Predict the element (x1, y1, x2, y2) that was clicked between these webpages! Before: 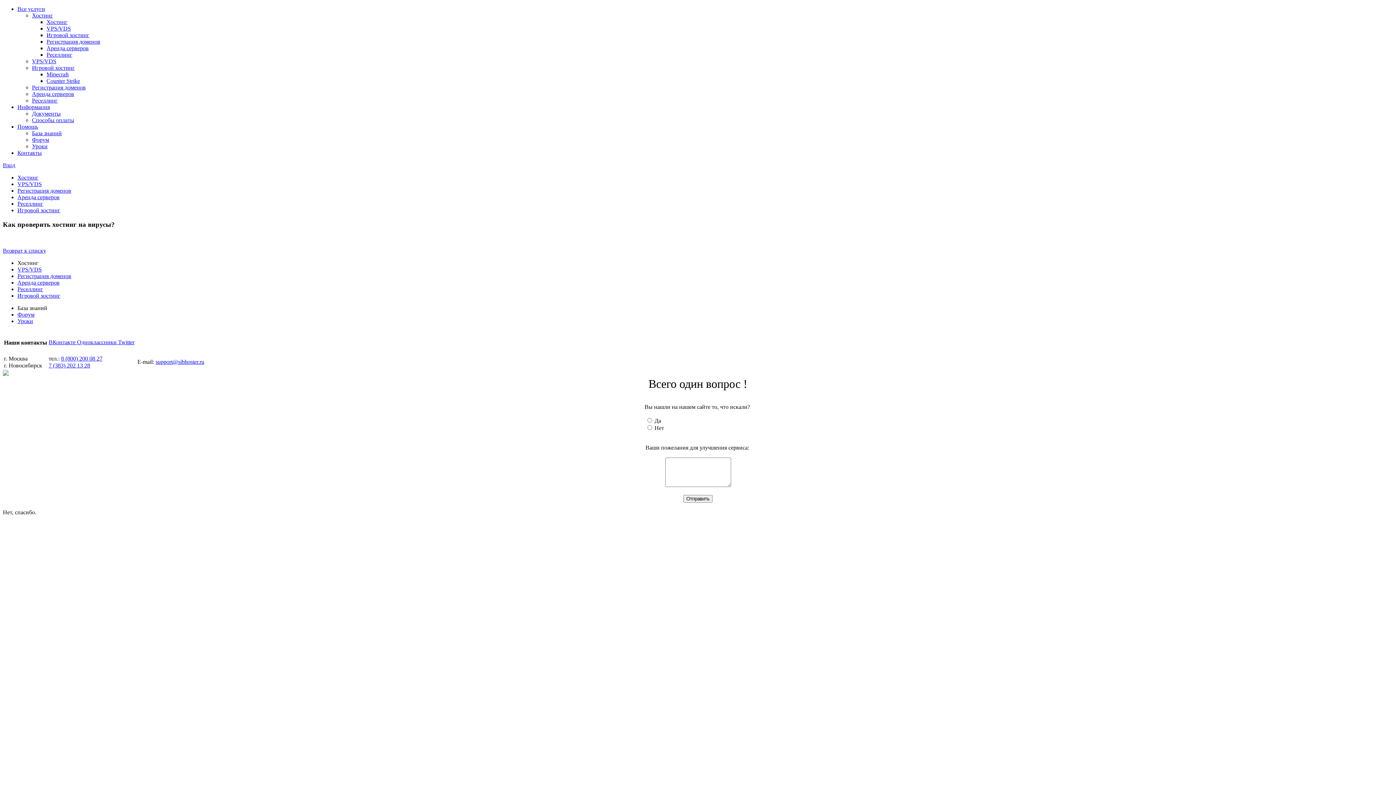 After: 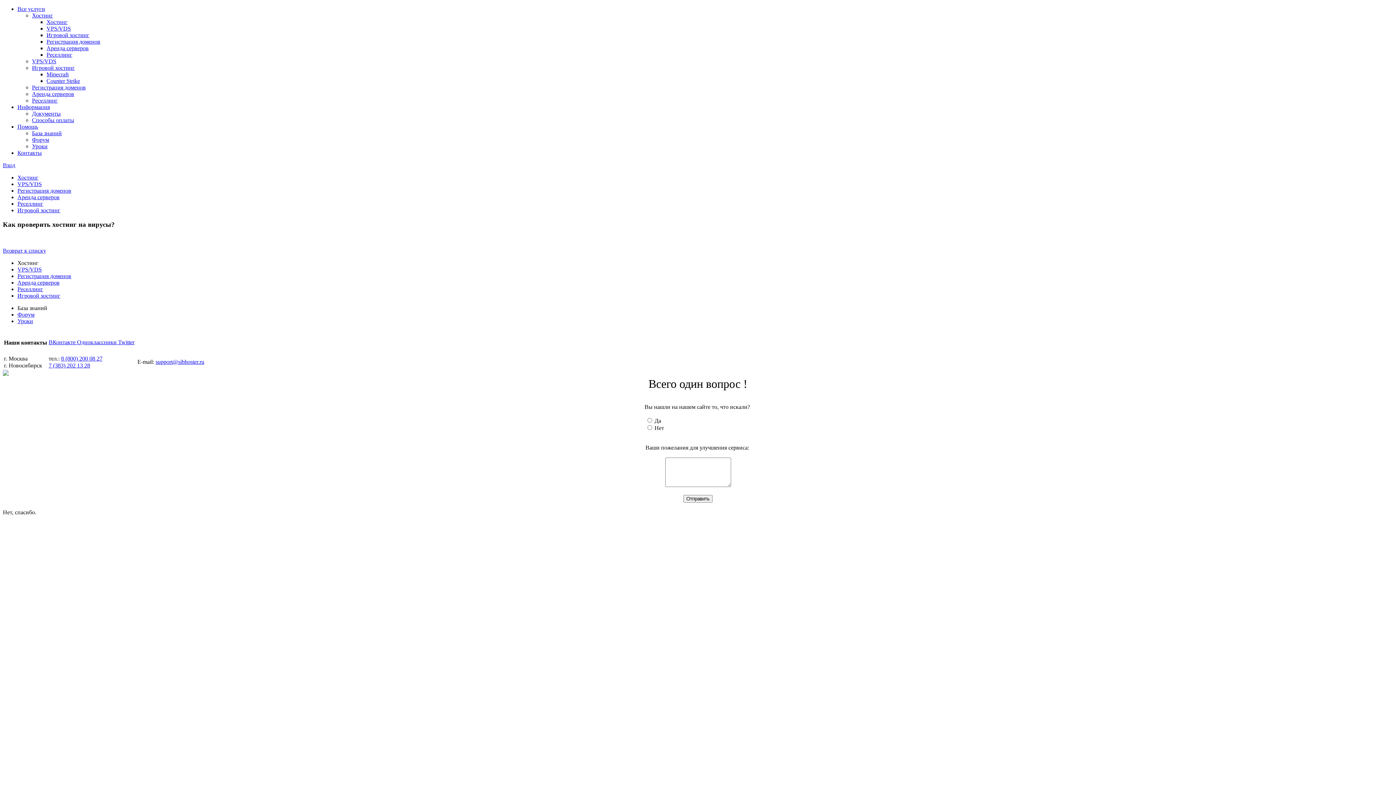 Action: label: Одноклассники  bbox: (77, 339, 118, 345)